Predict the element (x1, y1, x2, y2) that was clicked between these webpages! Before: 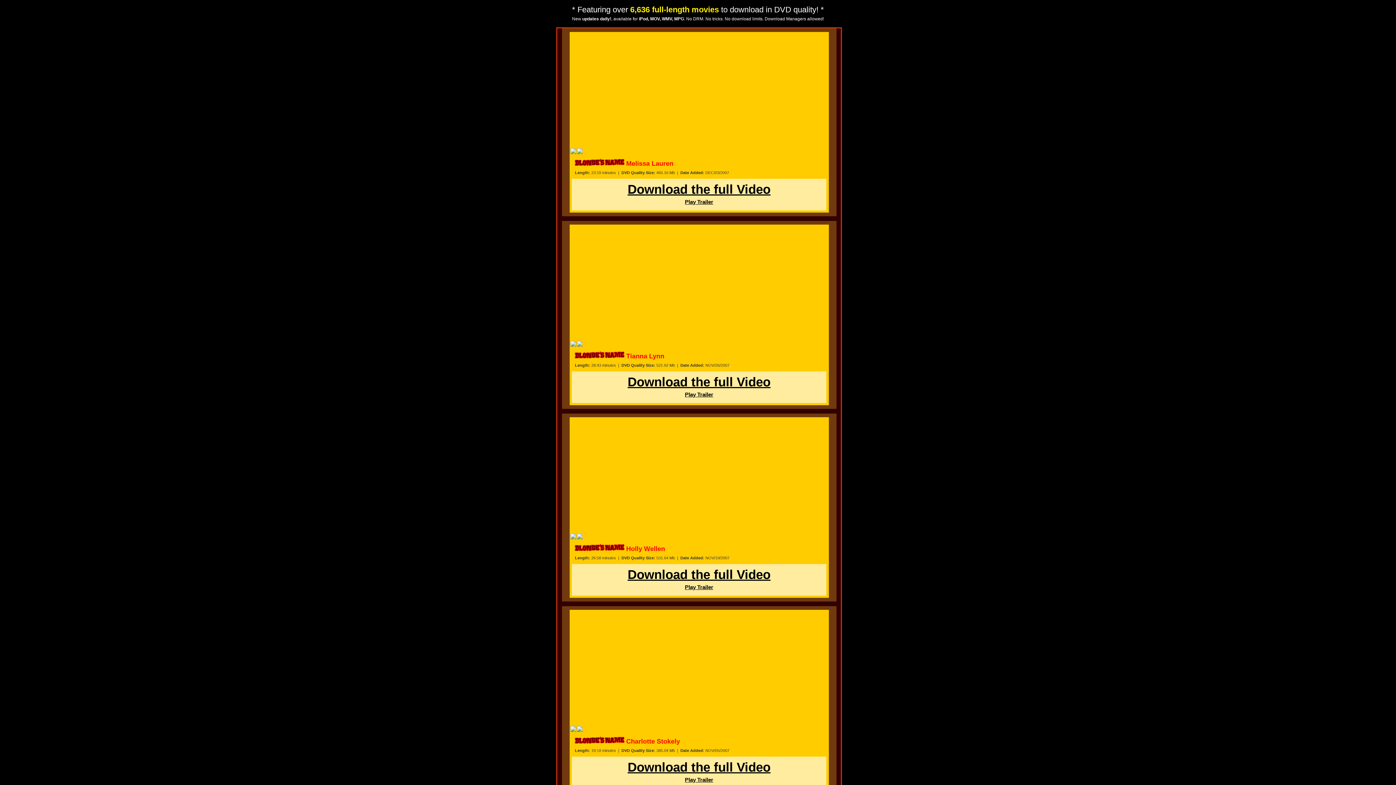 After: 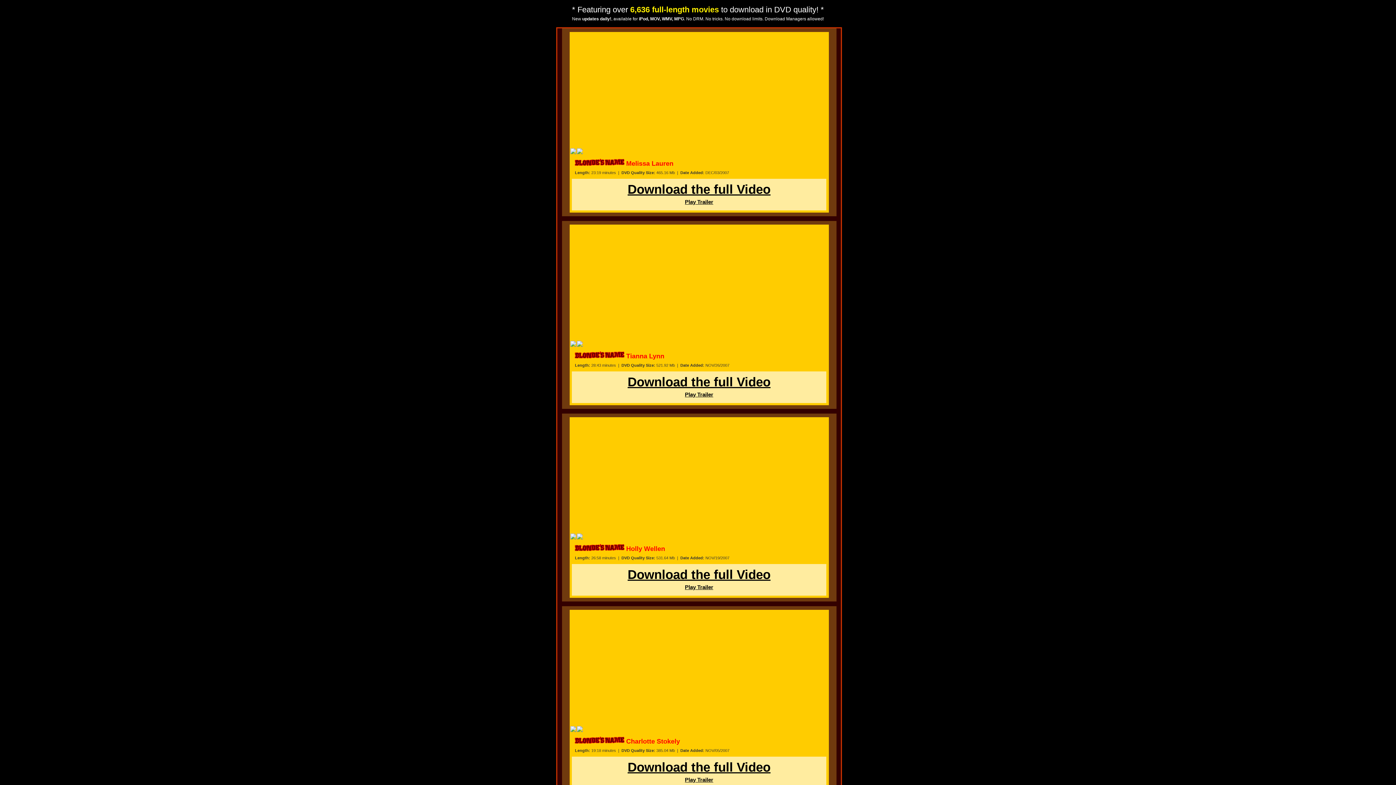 Action: bbox: (570, 342, 576, 348)